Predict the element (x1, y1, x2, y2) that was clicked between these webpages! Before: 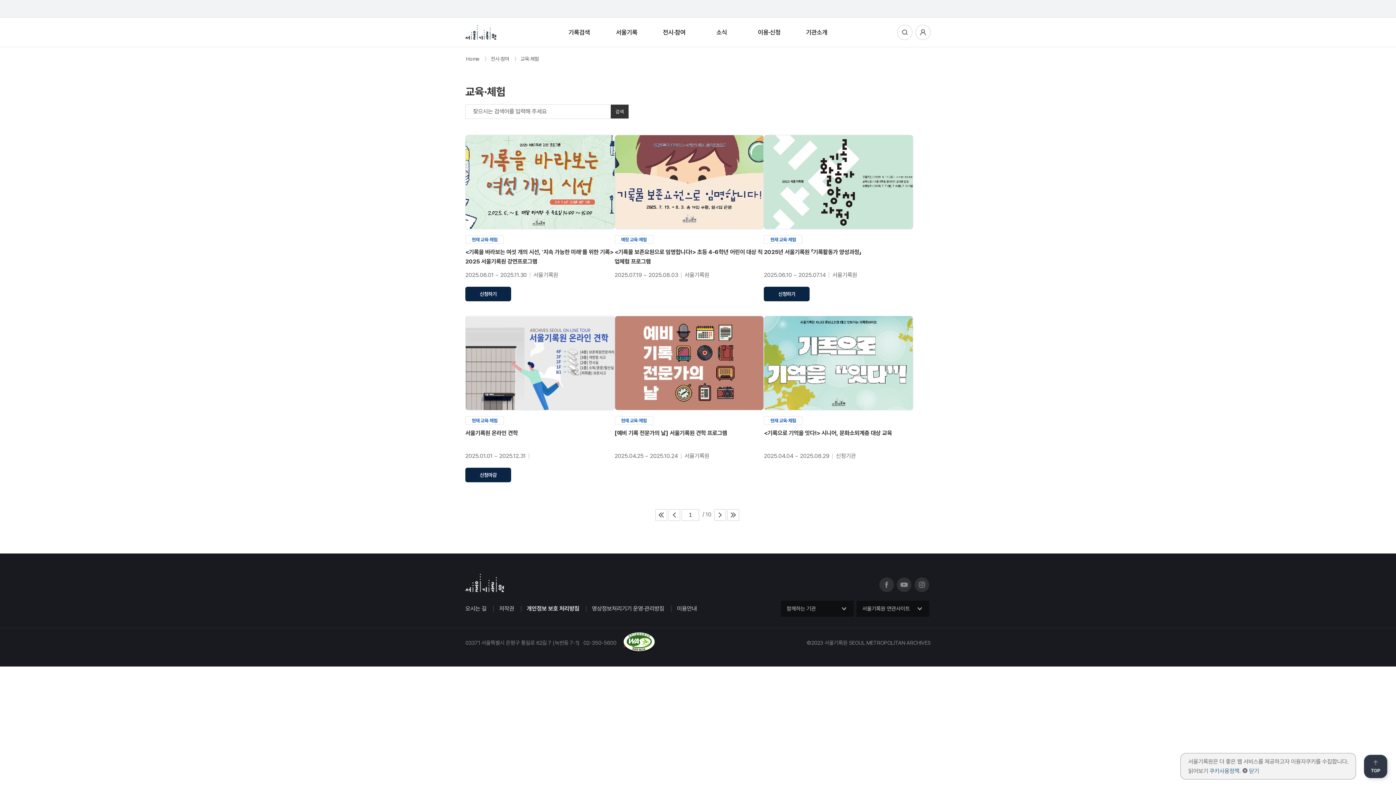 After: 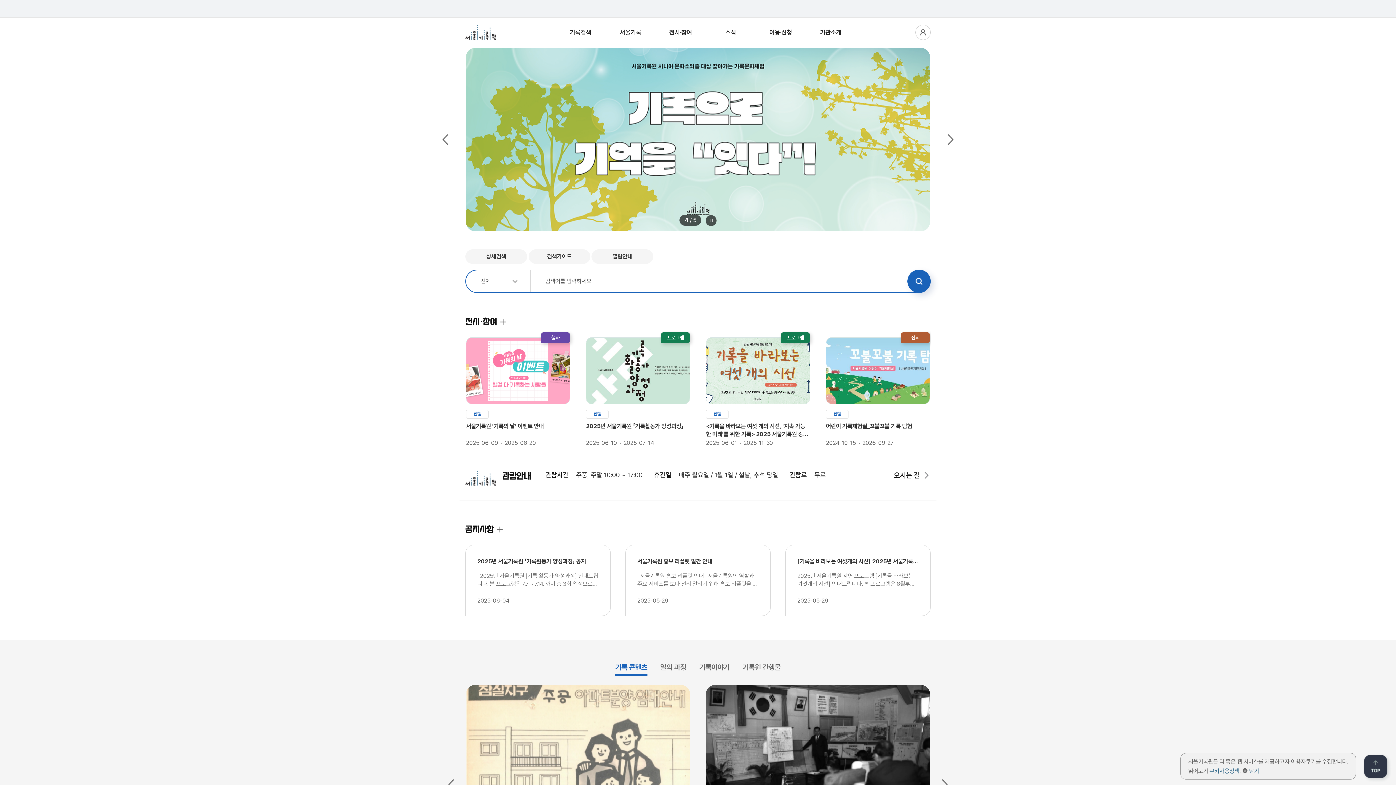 Action: bbox: (466, 56, 479, 61) label: Home